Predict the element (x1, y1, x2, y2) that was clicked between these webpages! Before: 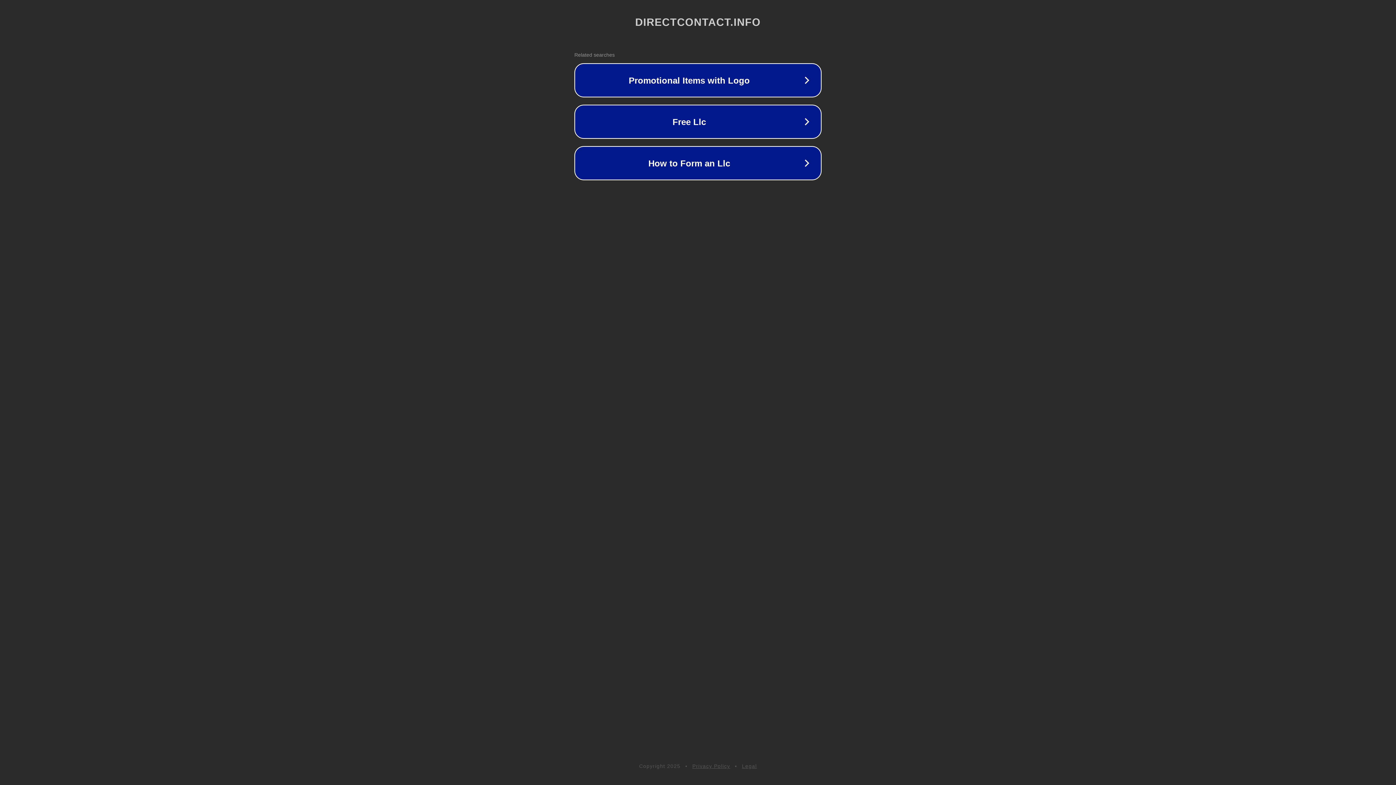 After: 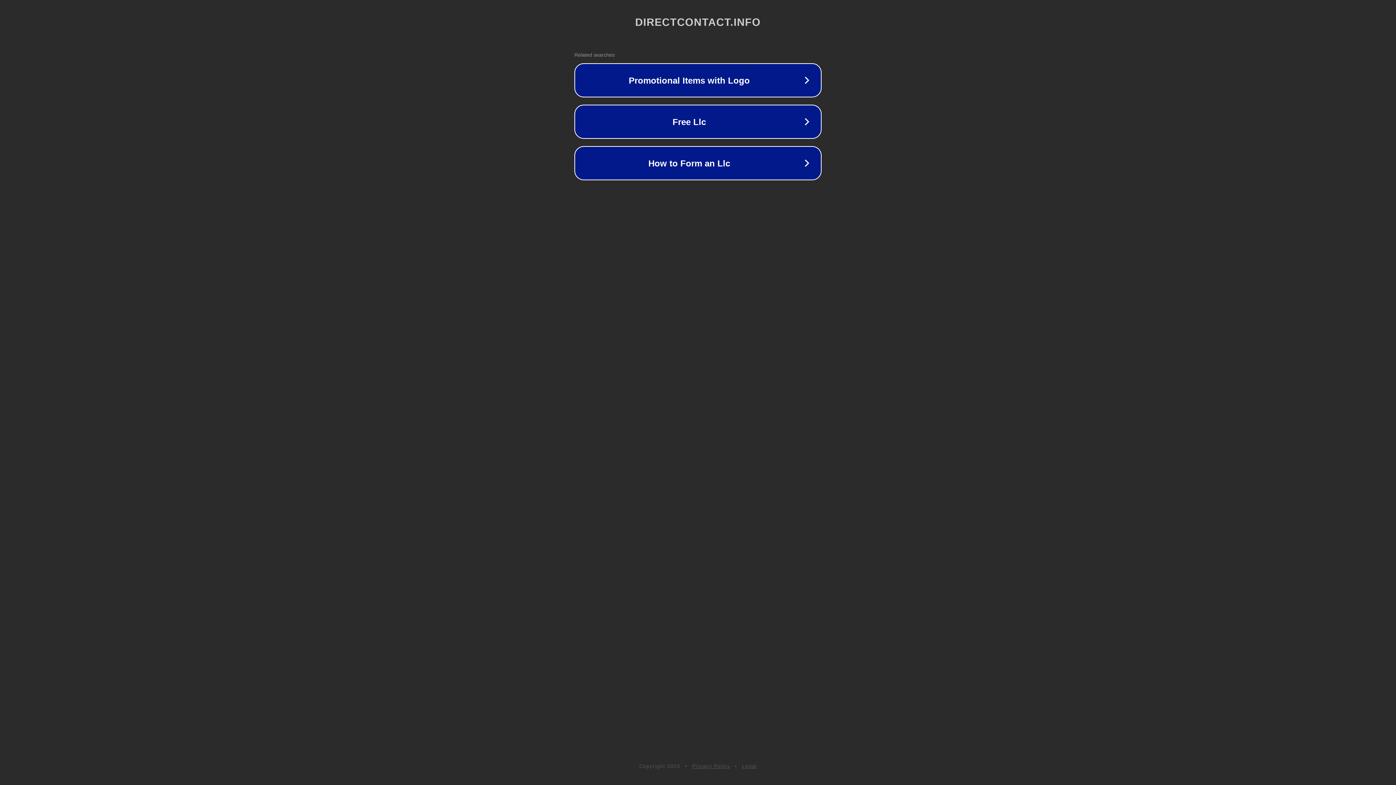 Action: bbox: (692, 763, 730, 769) label: Privacy Policy